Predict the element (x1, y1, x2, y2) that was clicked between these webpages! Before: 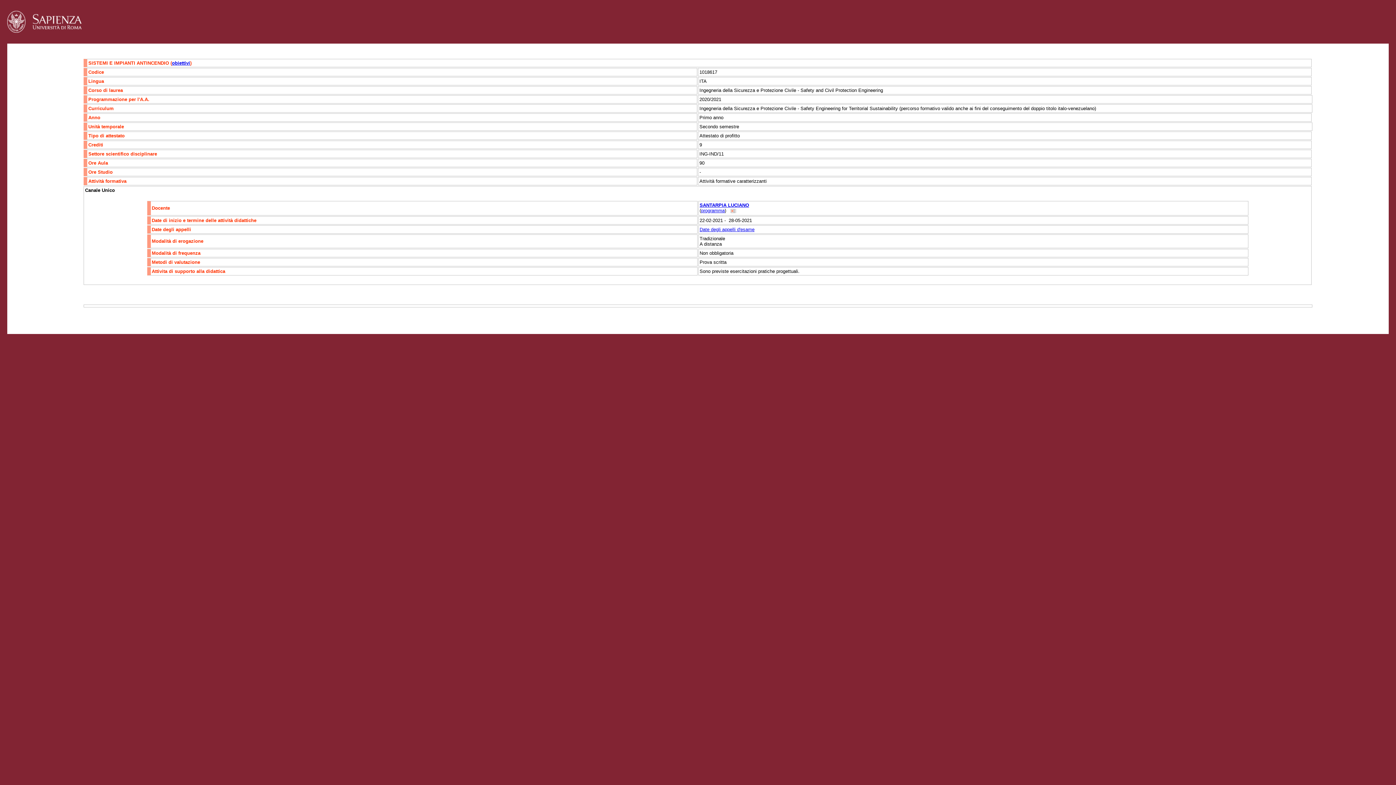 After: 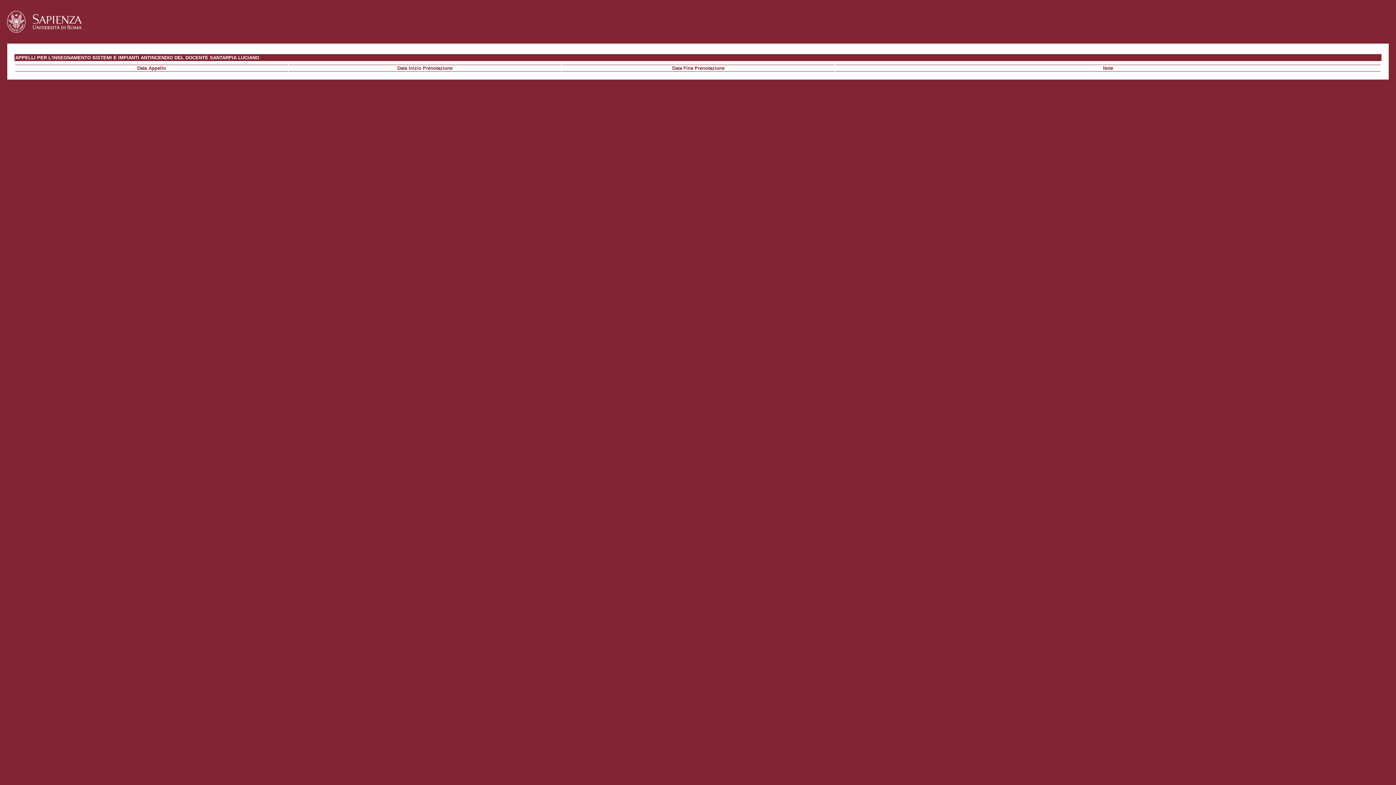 Action: bbox: (699, 226, 754, 232) label: Date degli appelli d'esame